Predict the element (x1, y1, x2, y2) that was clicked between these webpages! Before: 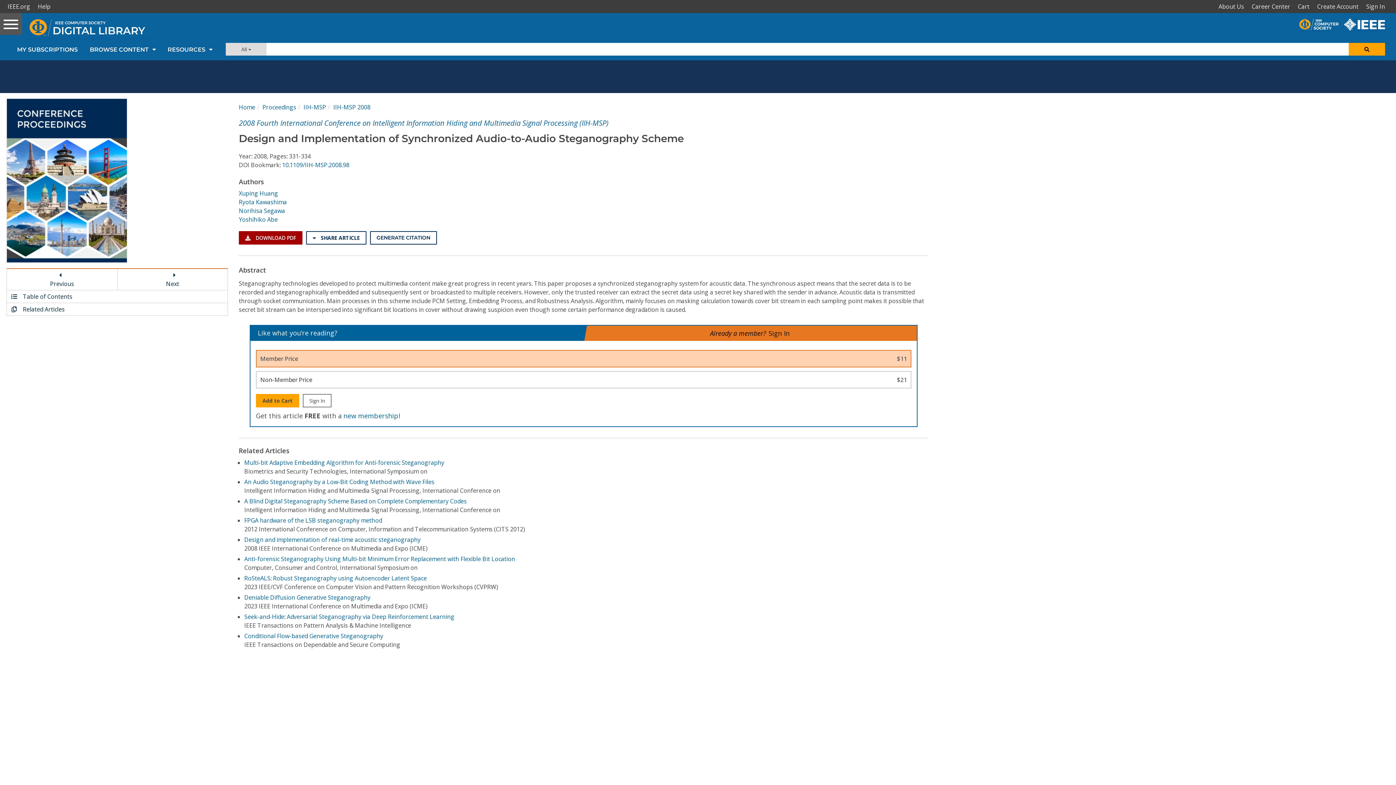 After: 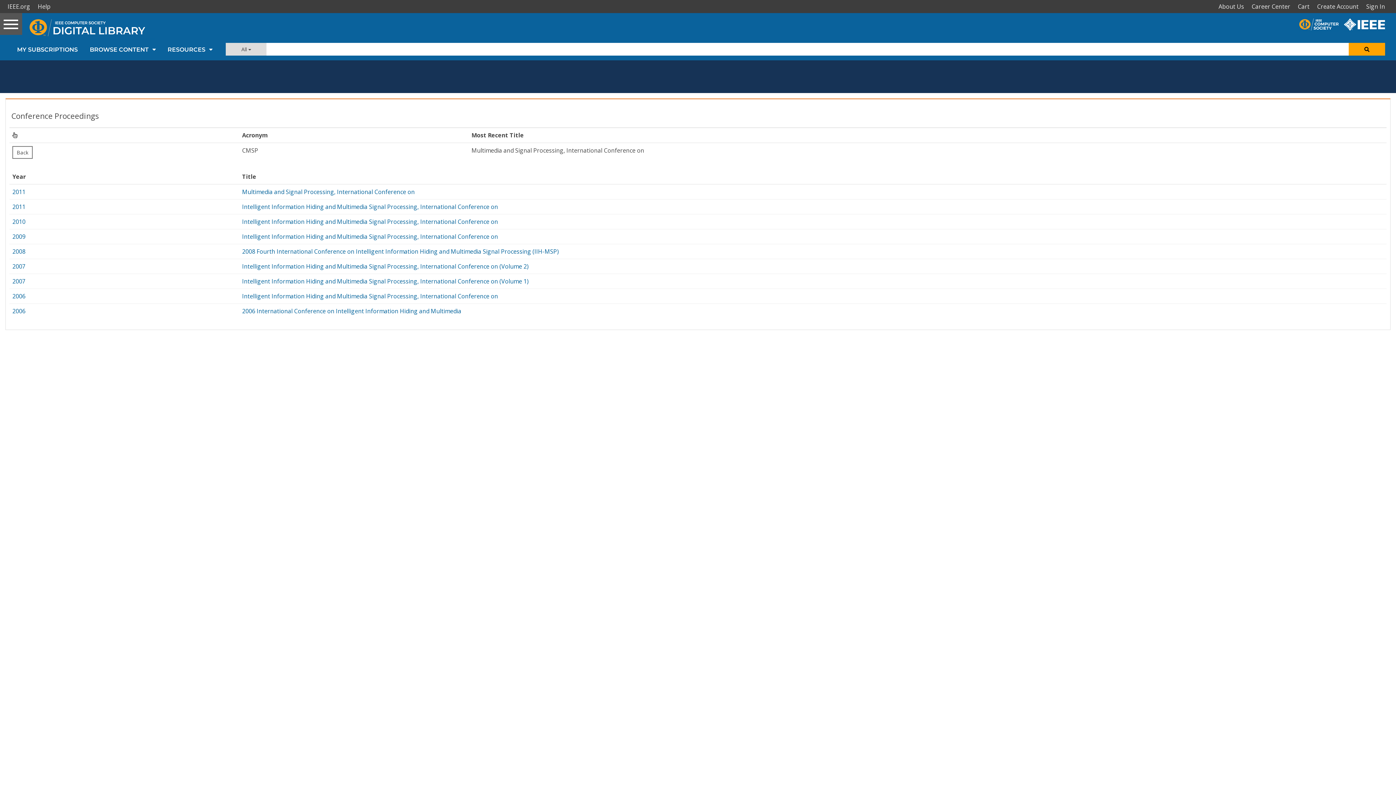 Action: label: IIH-MSP bbox: (303, 103, 326, 111)